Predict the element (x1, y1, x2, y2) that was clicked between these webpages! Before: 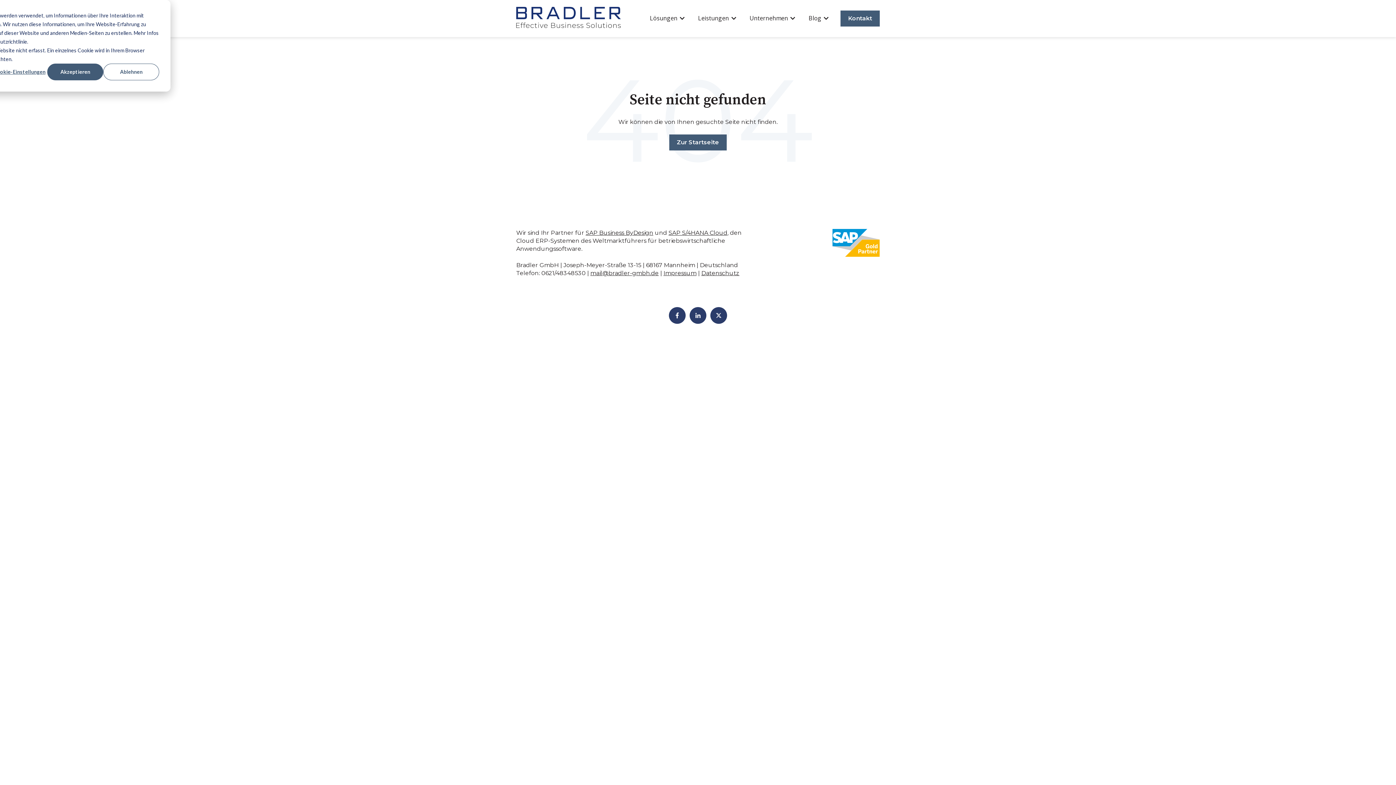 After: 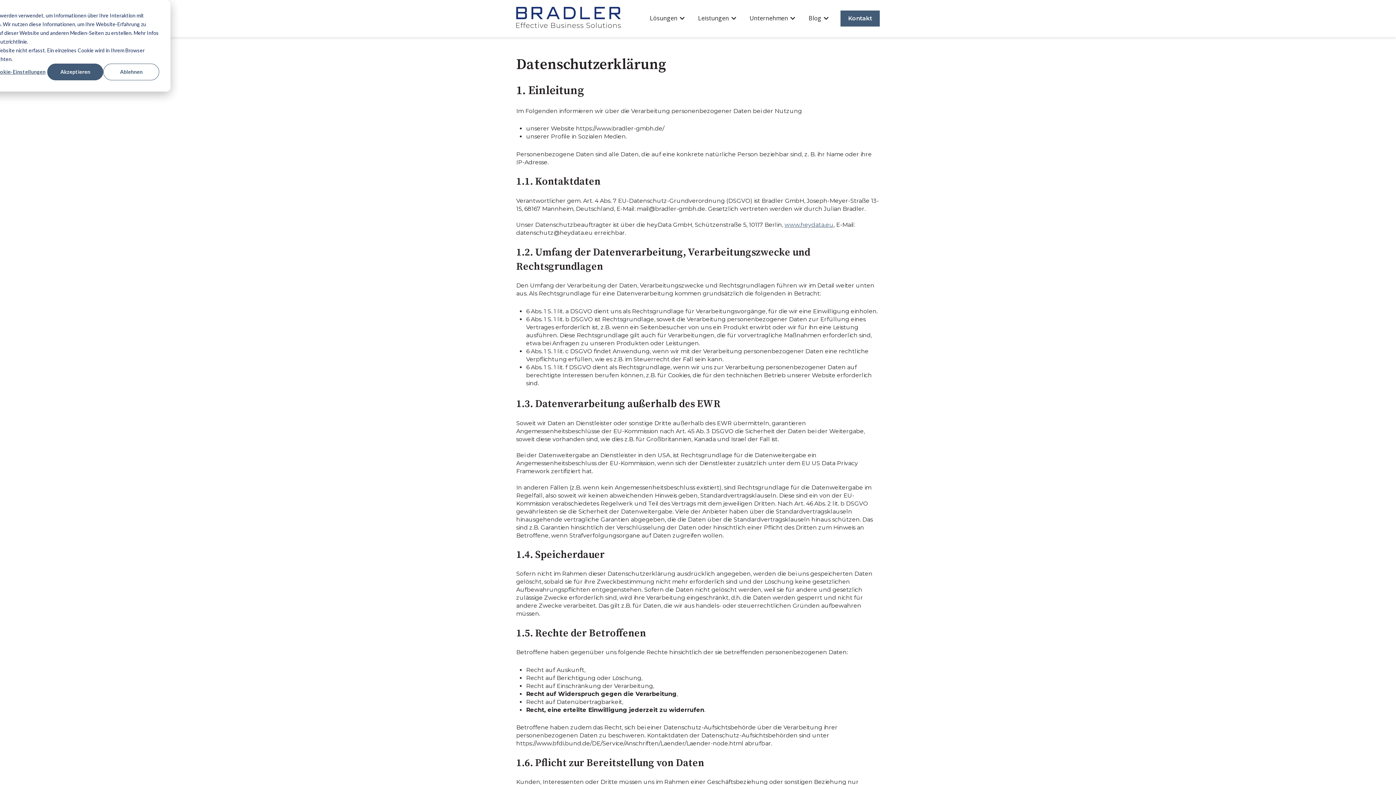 Action: label: Datenschutz bbox: (701, 269, 739, 276)